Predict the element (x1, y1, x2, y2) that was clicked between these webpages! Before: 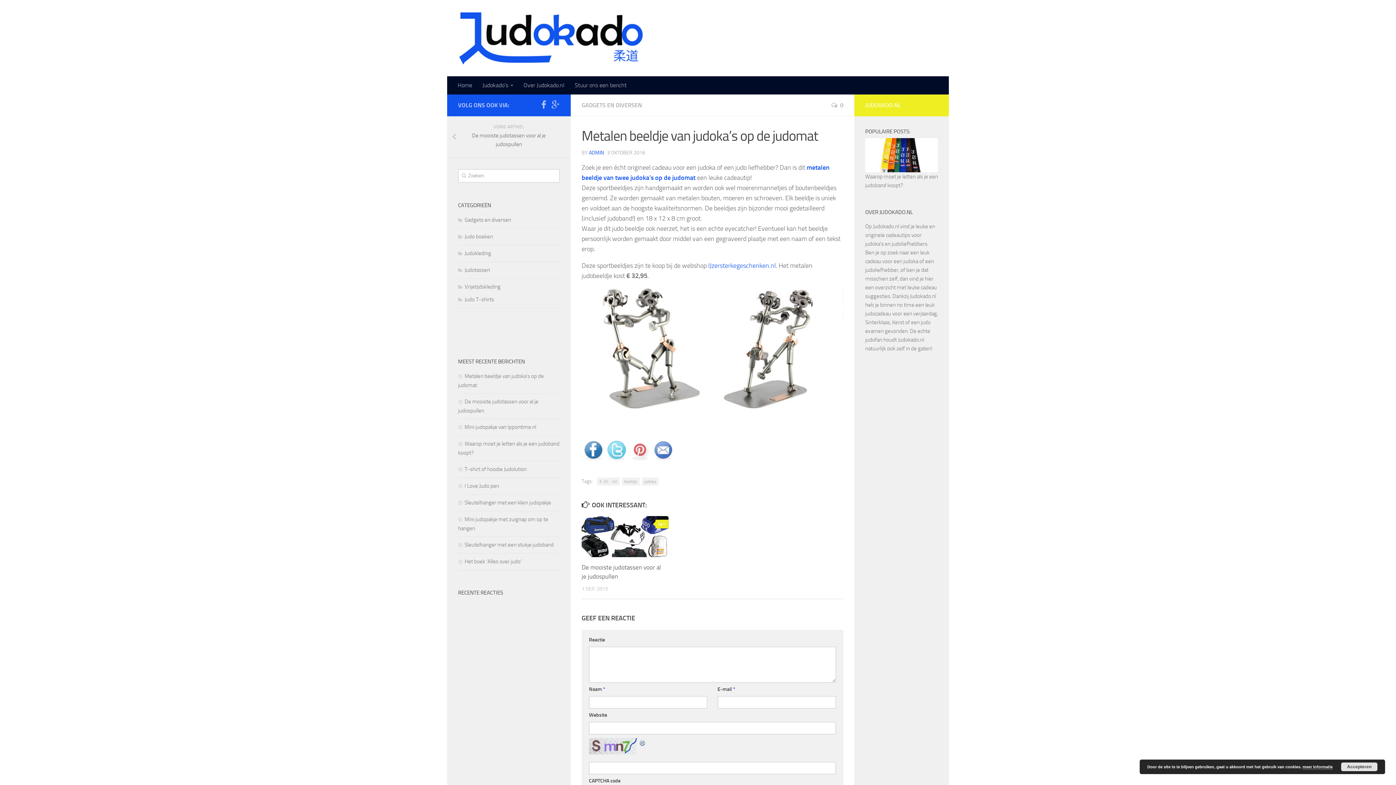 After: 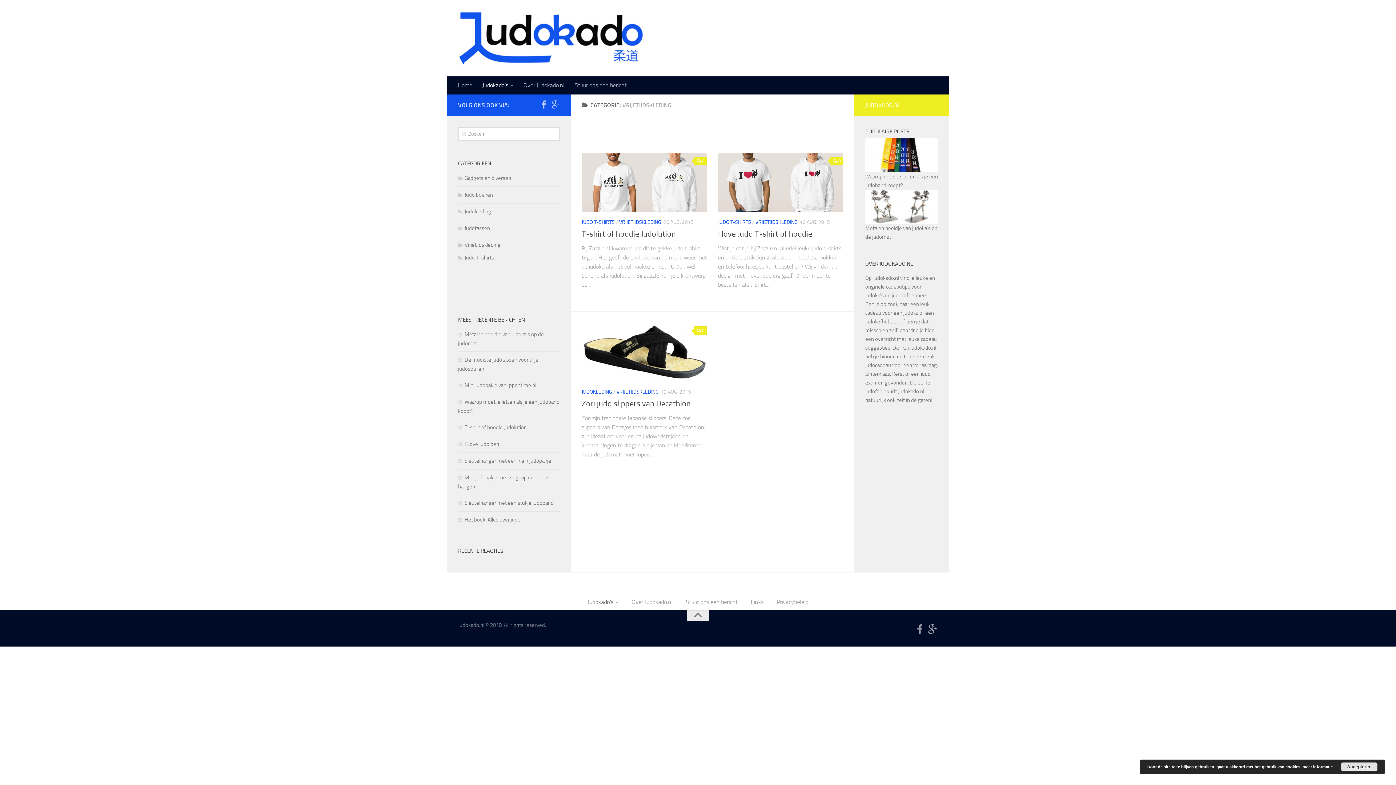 Action: label: Vrijetijdskleding bbox: (458, 283, 500, 290)